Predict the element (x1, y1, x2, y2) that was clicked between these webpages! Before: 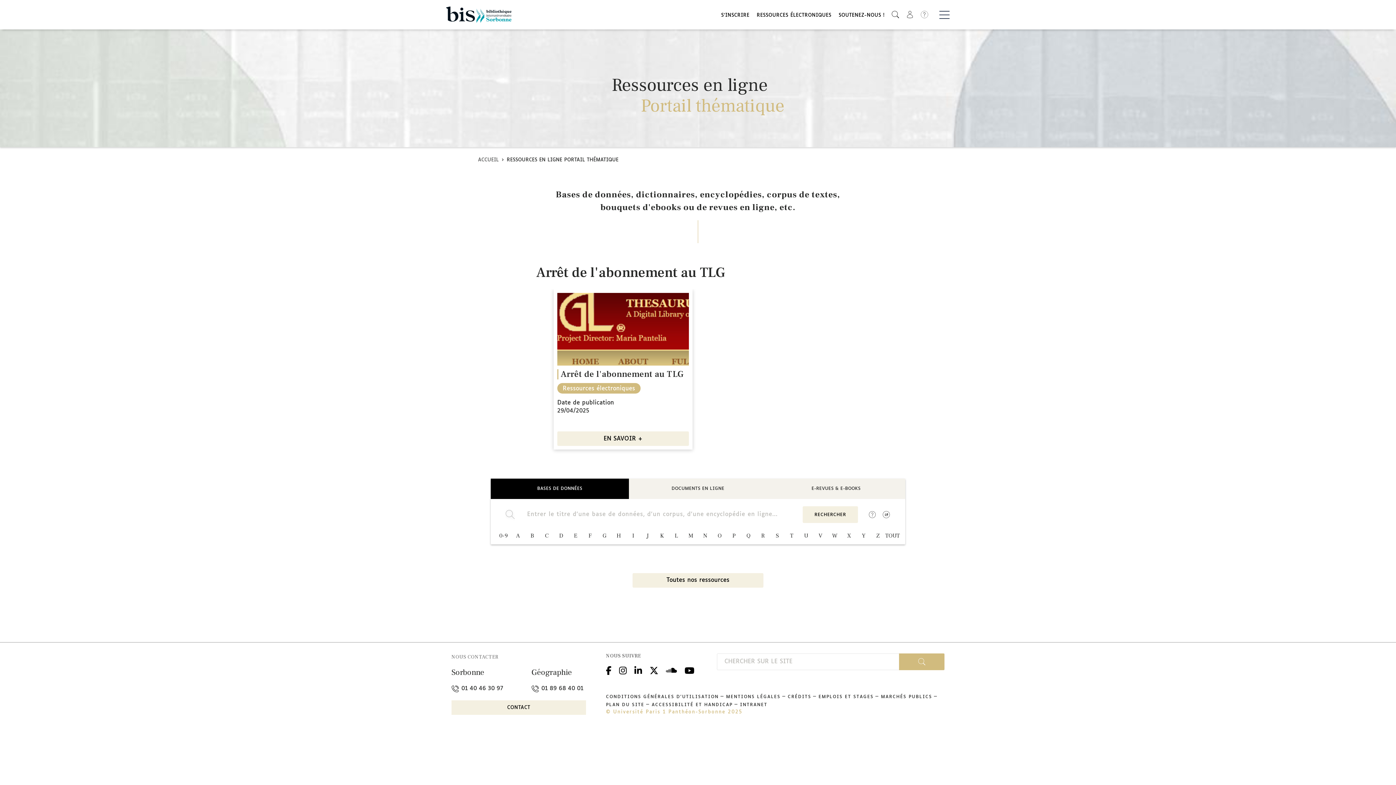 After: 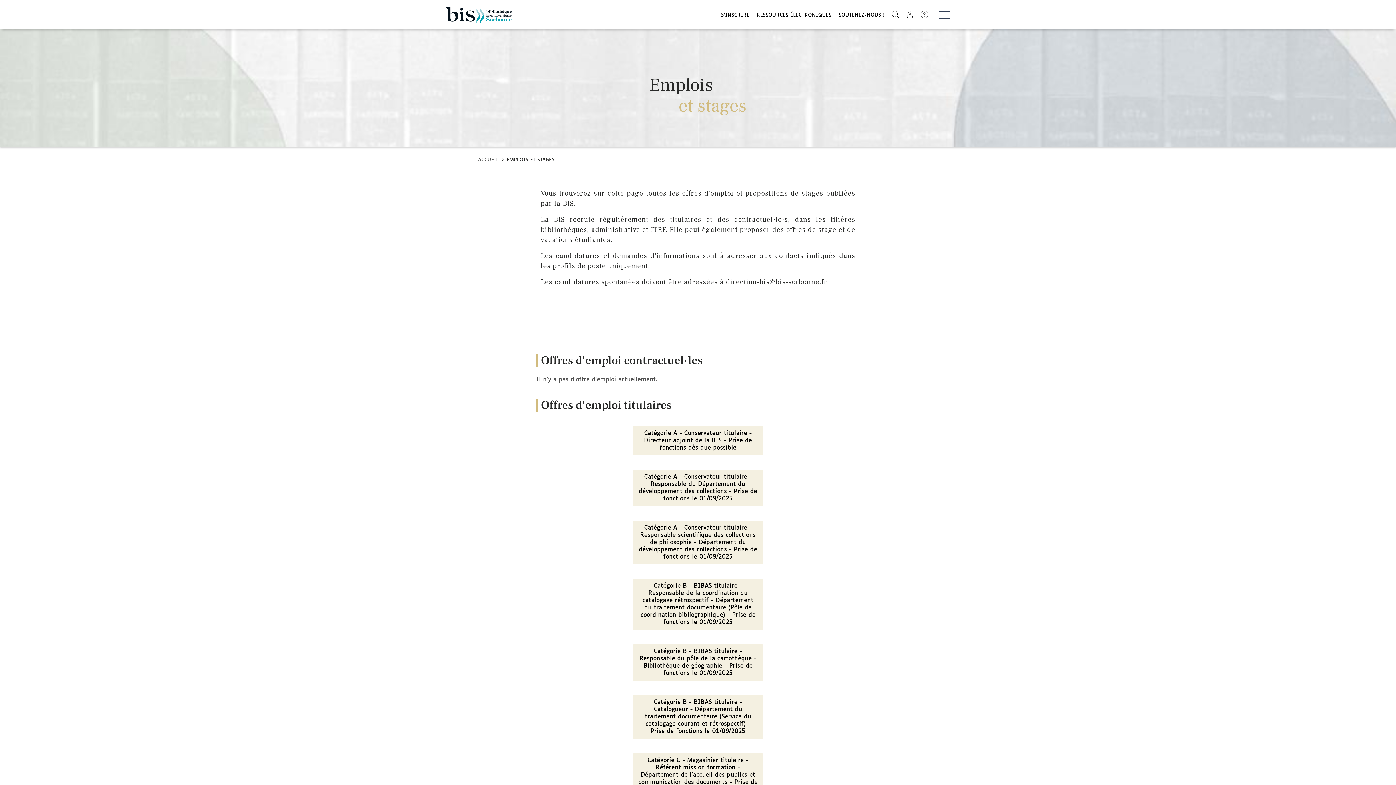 Action: bbox: (818, 695, 873, 699) label: EMPLOIS ET STAGES